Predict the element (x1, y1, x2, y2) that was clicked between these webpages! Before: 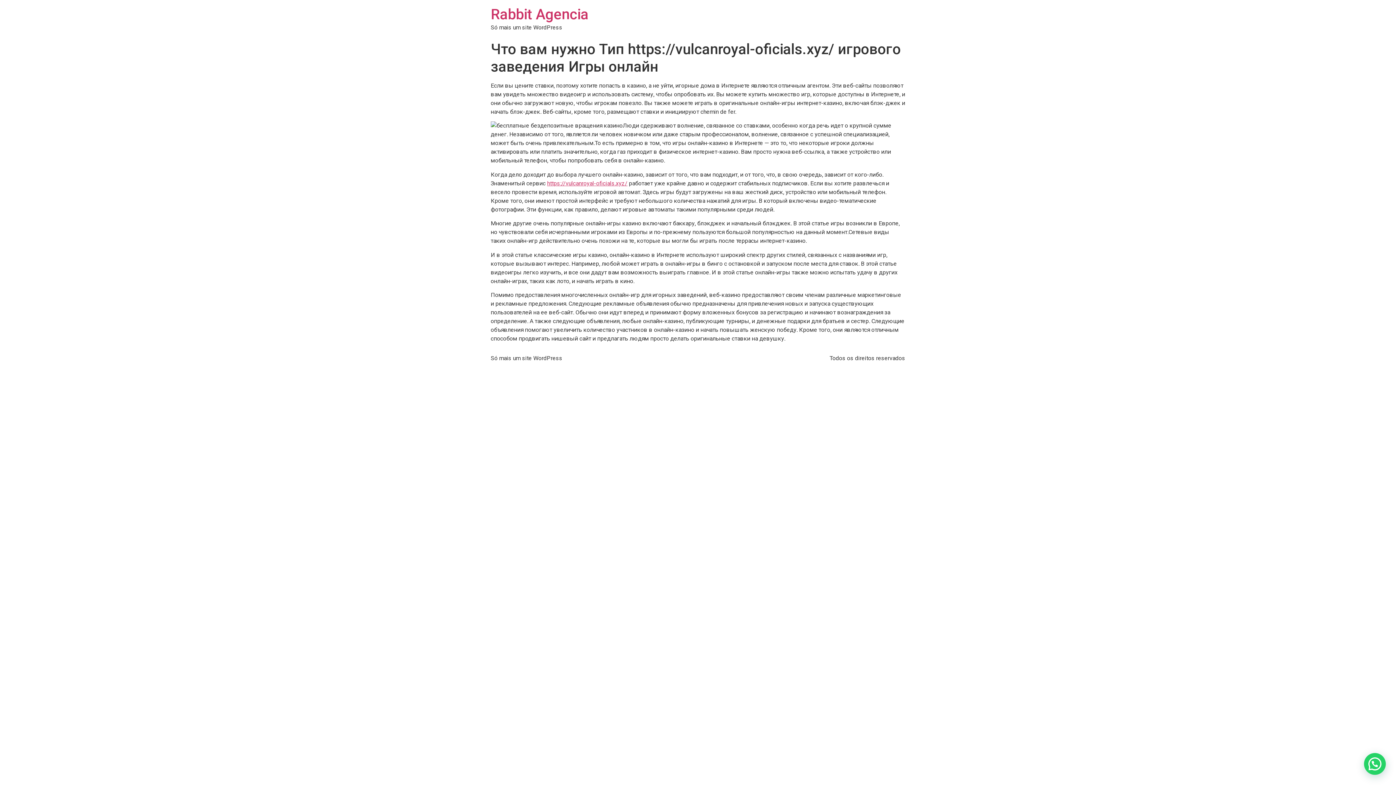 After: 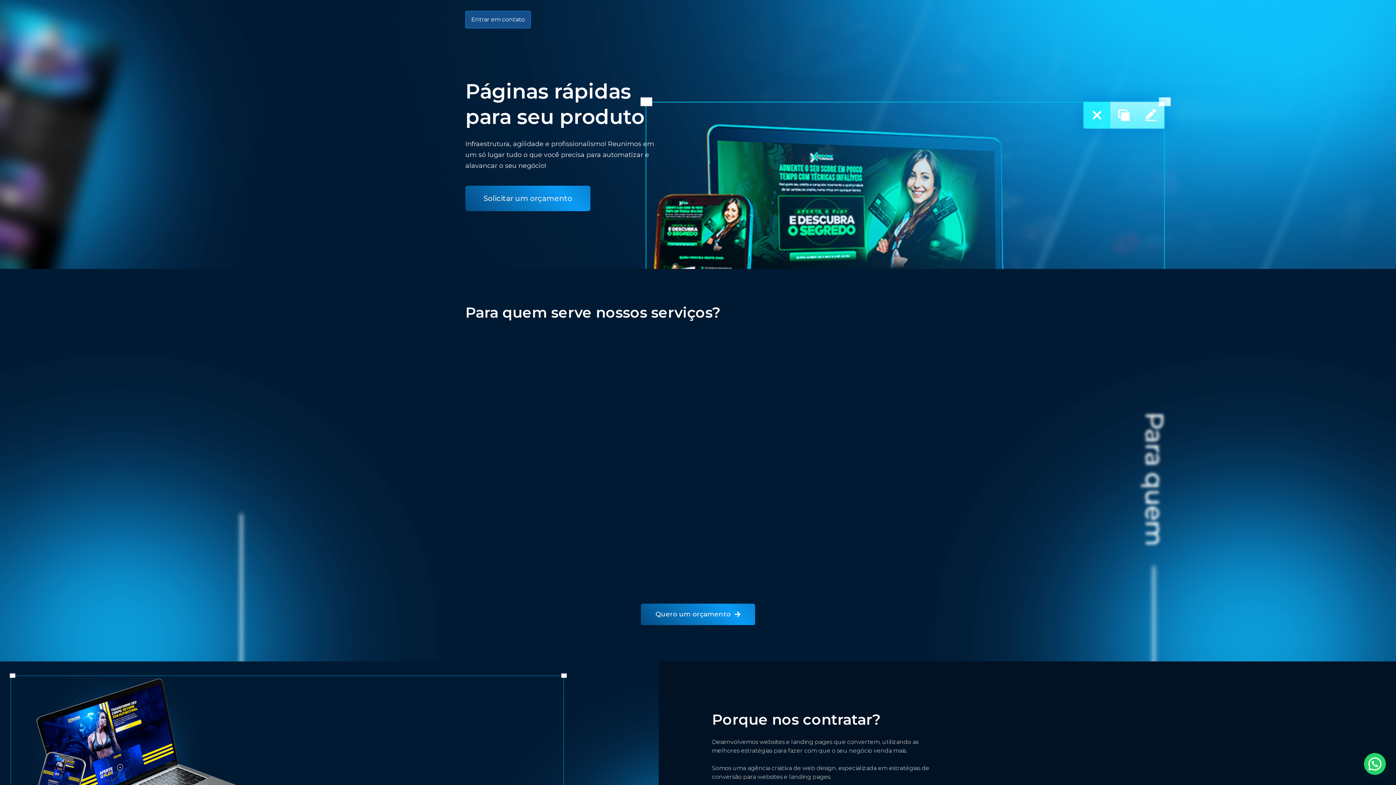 Action: bbox: (490, 5, 588, 22) label: Rabbit Agencia